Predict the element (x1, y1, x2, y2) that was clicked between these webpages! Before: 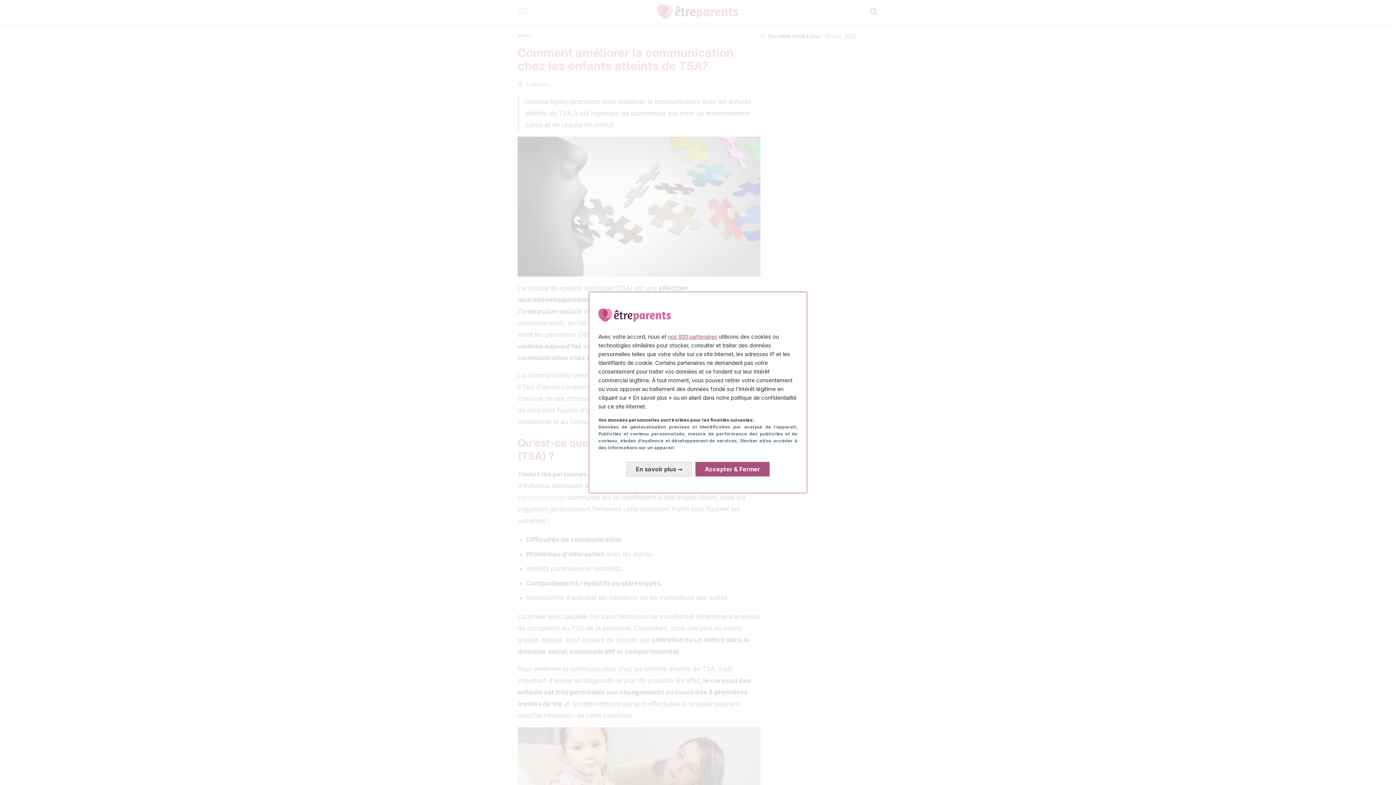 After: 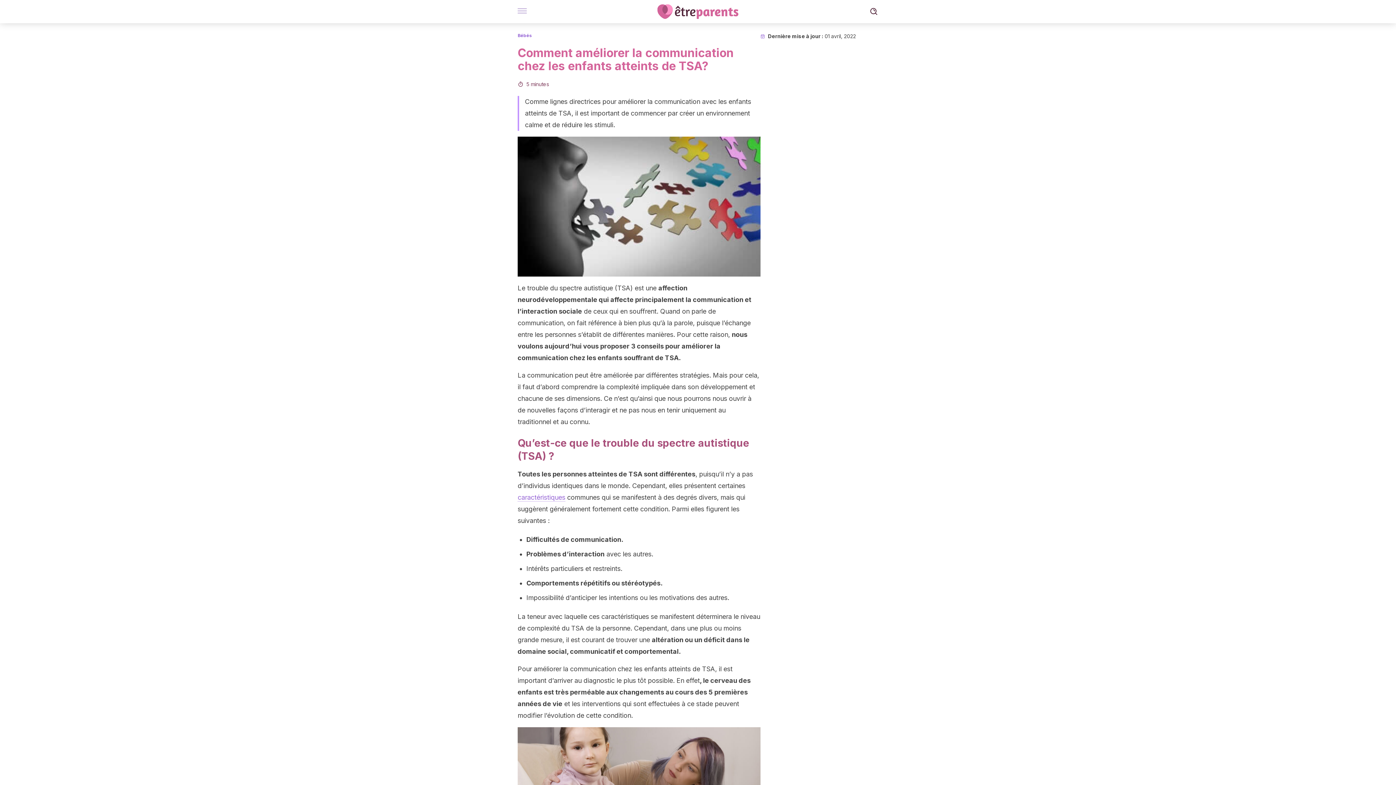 Action: label: Accepter & Fermer: Accepter notre traitement des données et fermer bbox: (695, 462, 769, 476)